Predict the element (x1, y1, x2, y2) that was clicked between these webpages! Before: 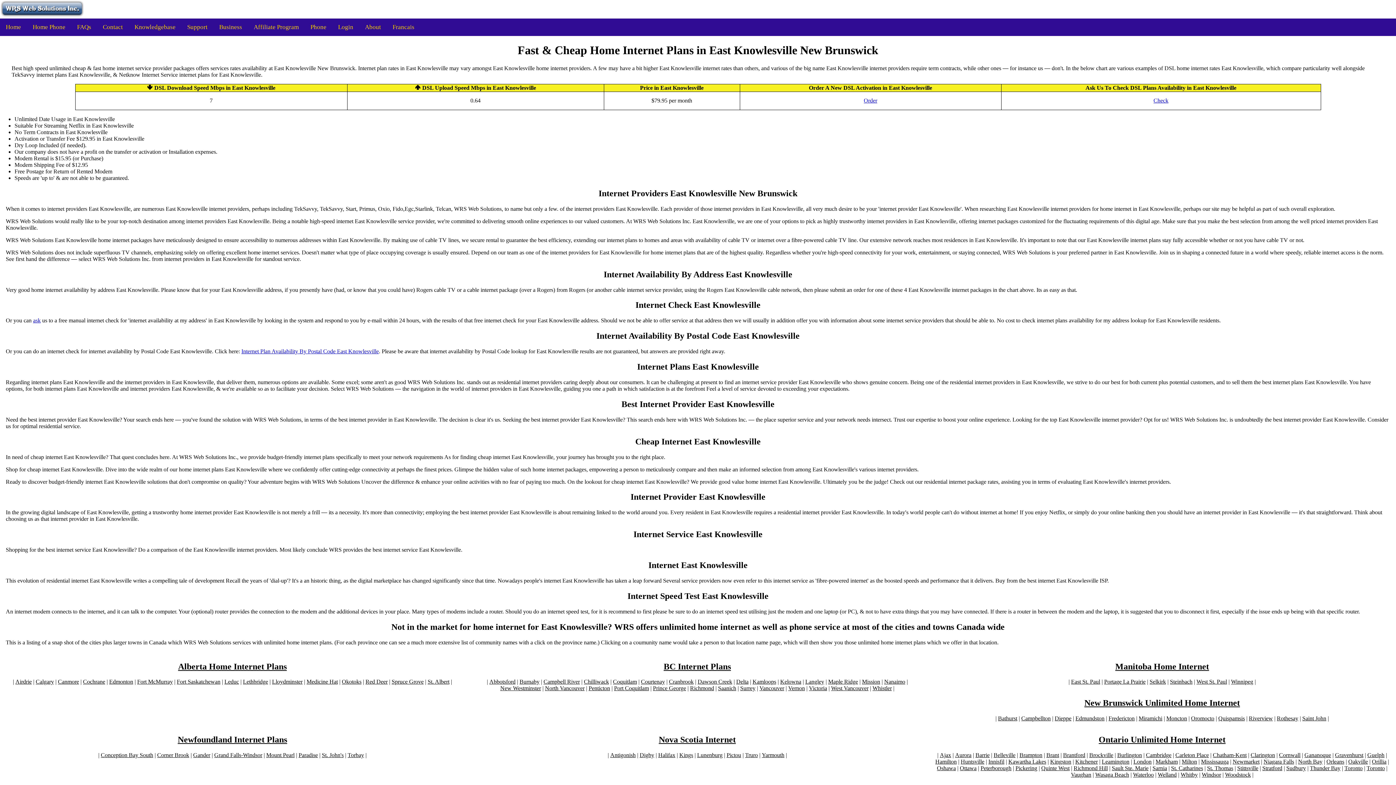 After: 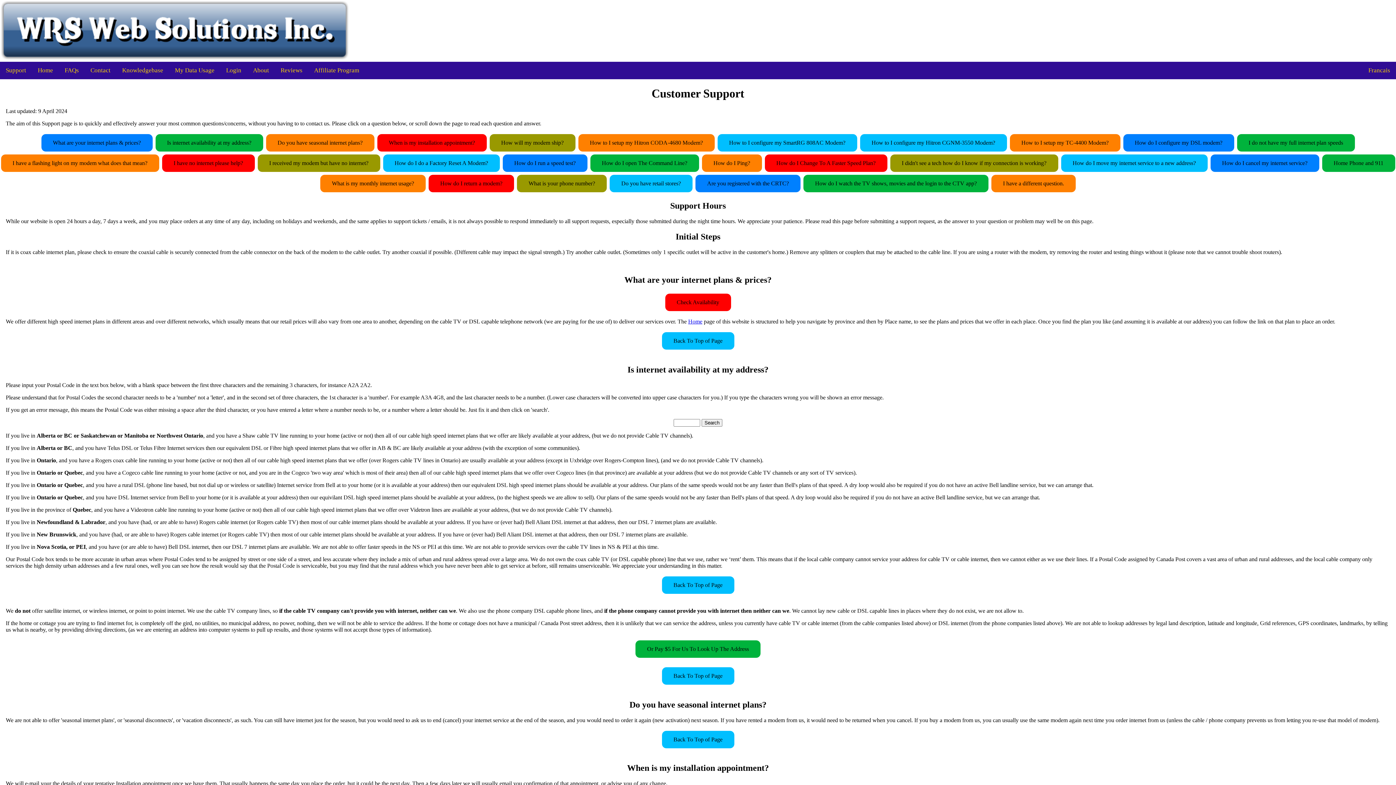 Action: label: Support bbox: (181, 18, 213, 36)